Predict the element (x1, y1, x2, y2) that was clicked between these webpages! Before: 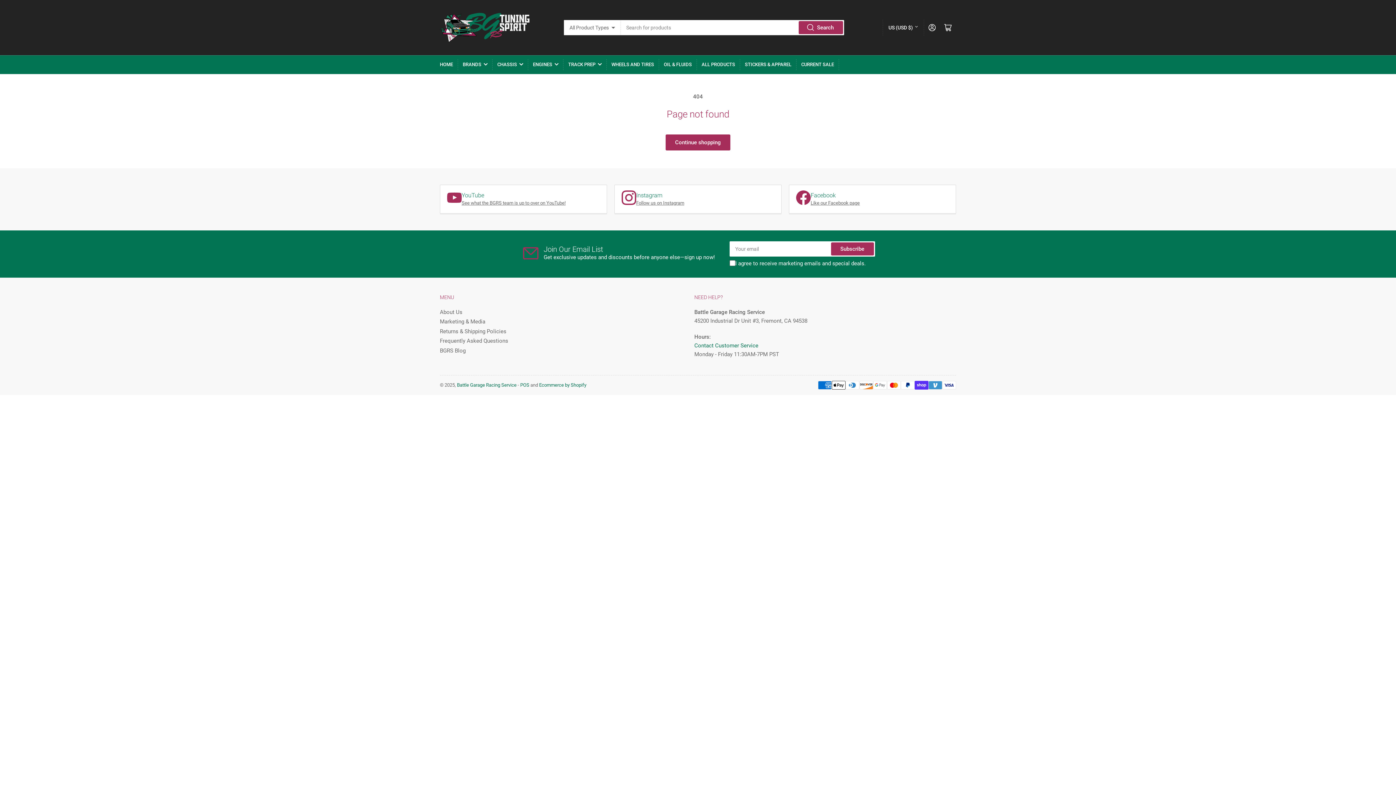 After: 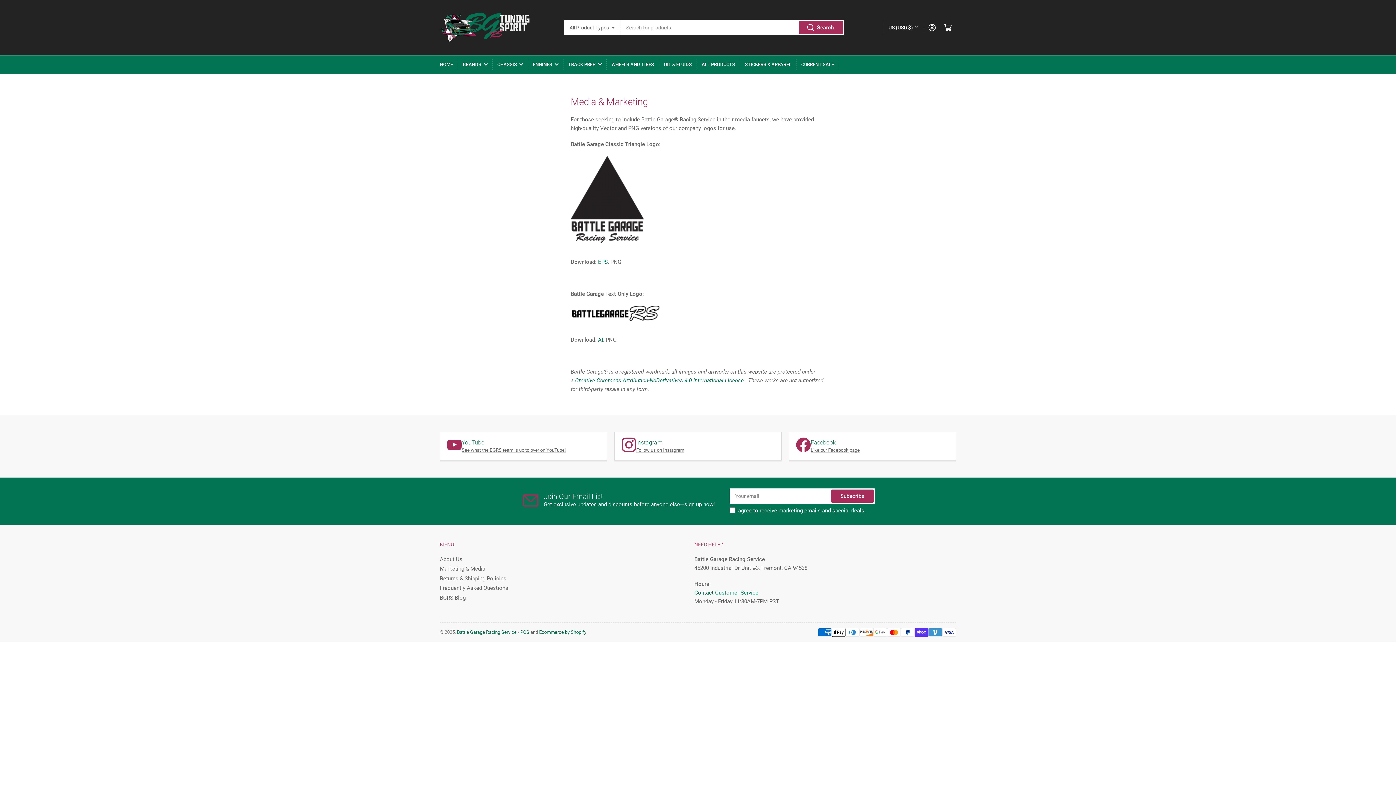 Action: bbox: (440, 318, 485, 325) label: Marketing & Media